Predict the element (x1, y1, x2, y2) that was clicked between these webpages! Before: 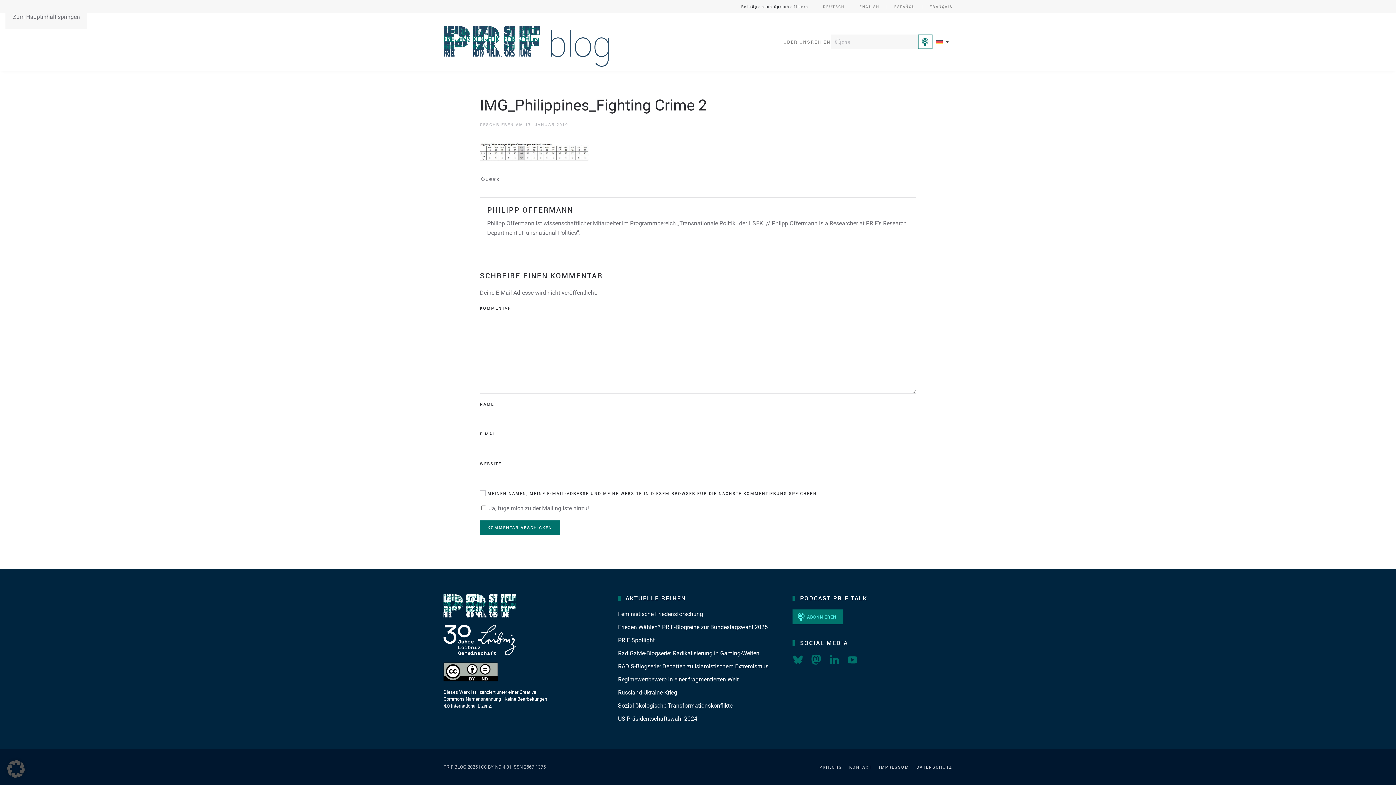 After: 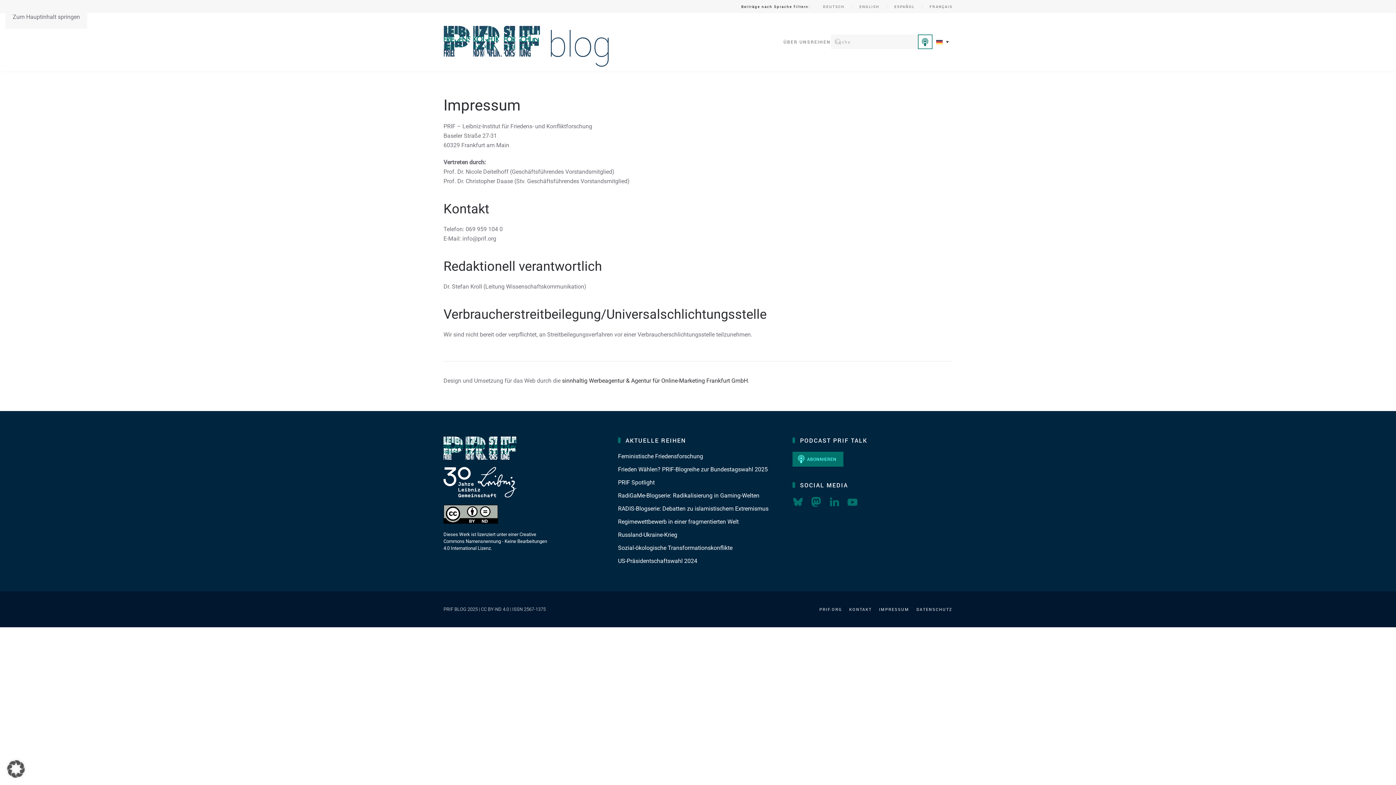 Action: label: IMPRESSUM bbox: (879, 764, 909, 770)